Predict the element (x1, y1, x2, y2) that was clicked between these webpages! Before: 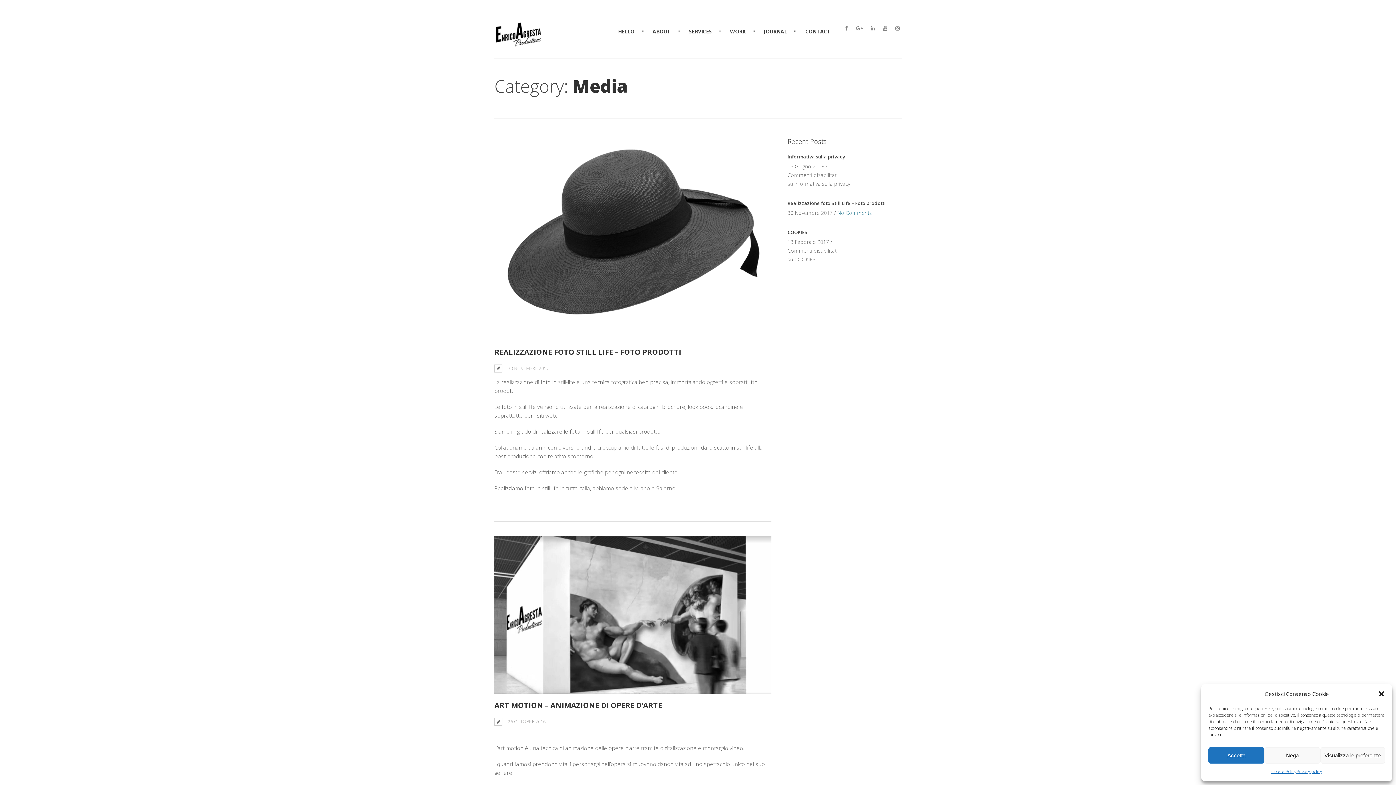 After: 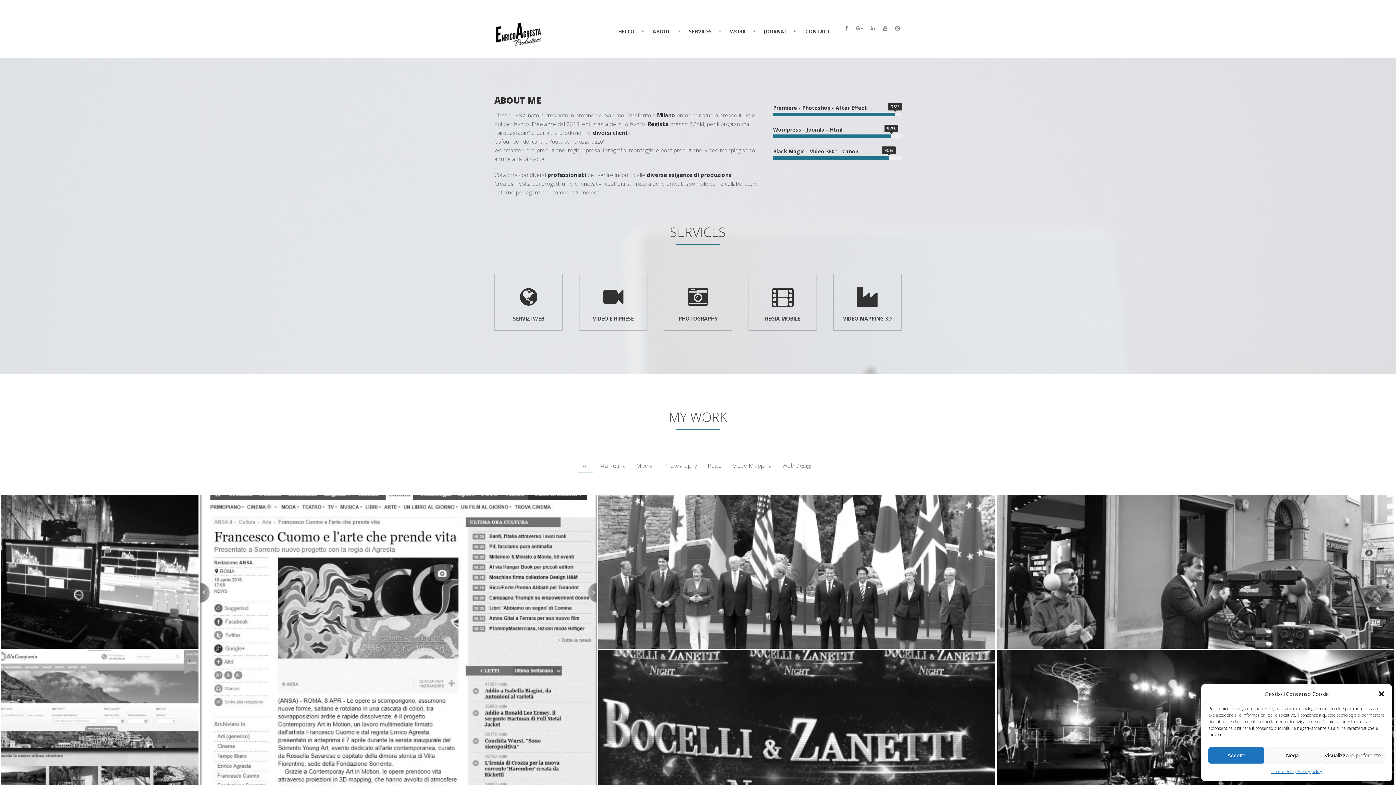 Action: label: HELLO bbox: (612, 26, 639, 36)